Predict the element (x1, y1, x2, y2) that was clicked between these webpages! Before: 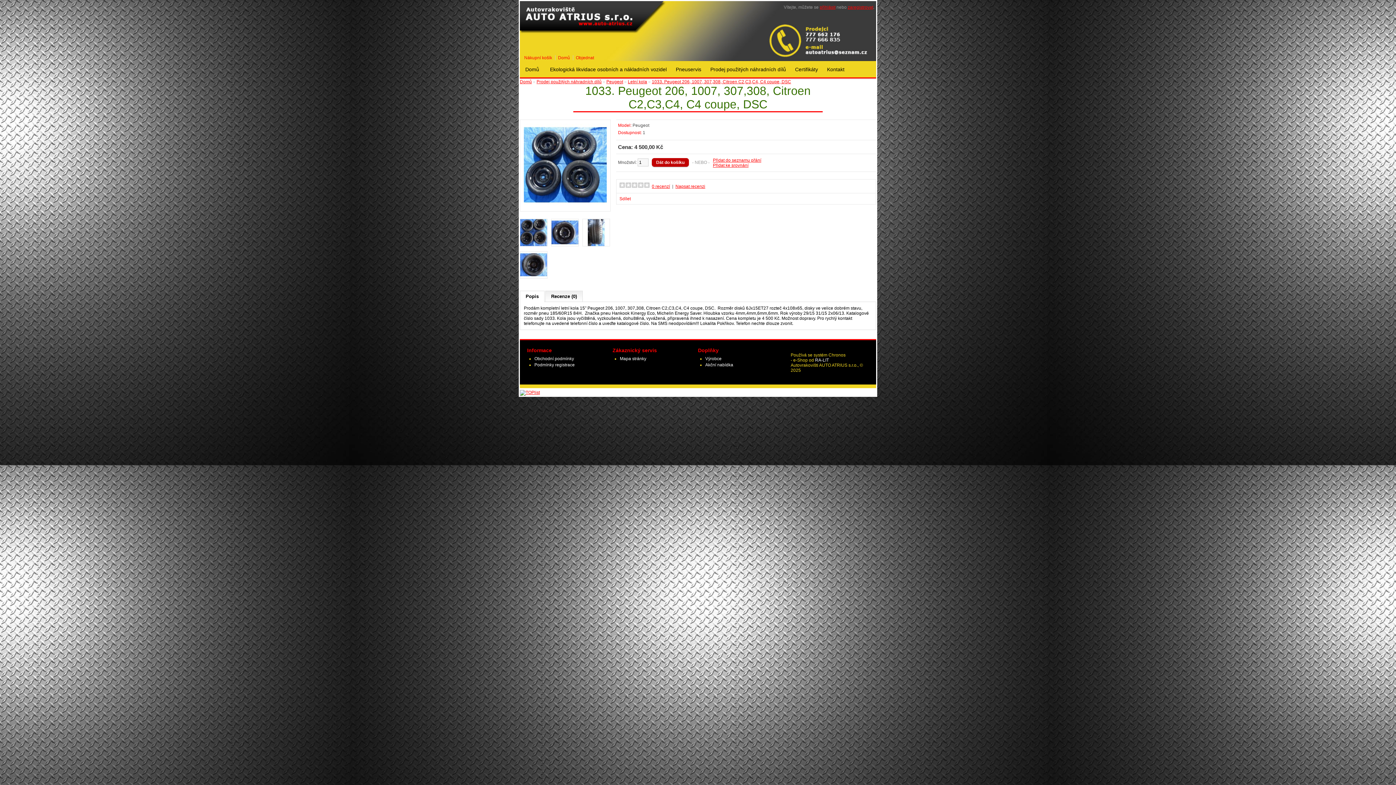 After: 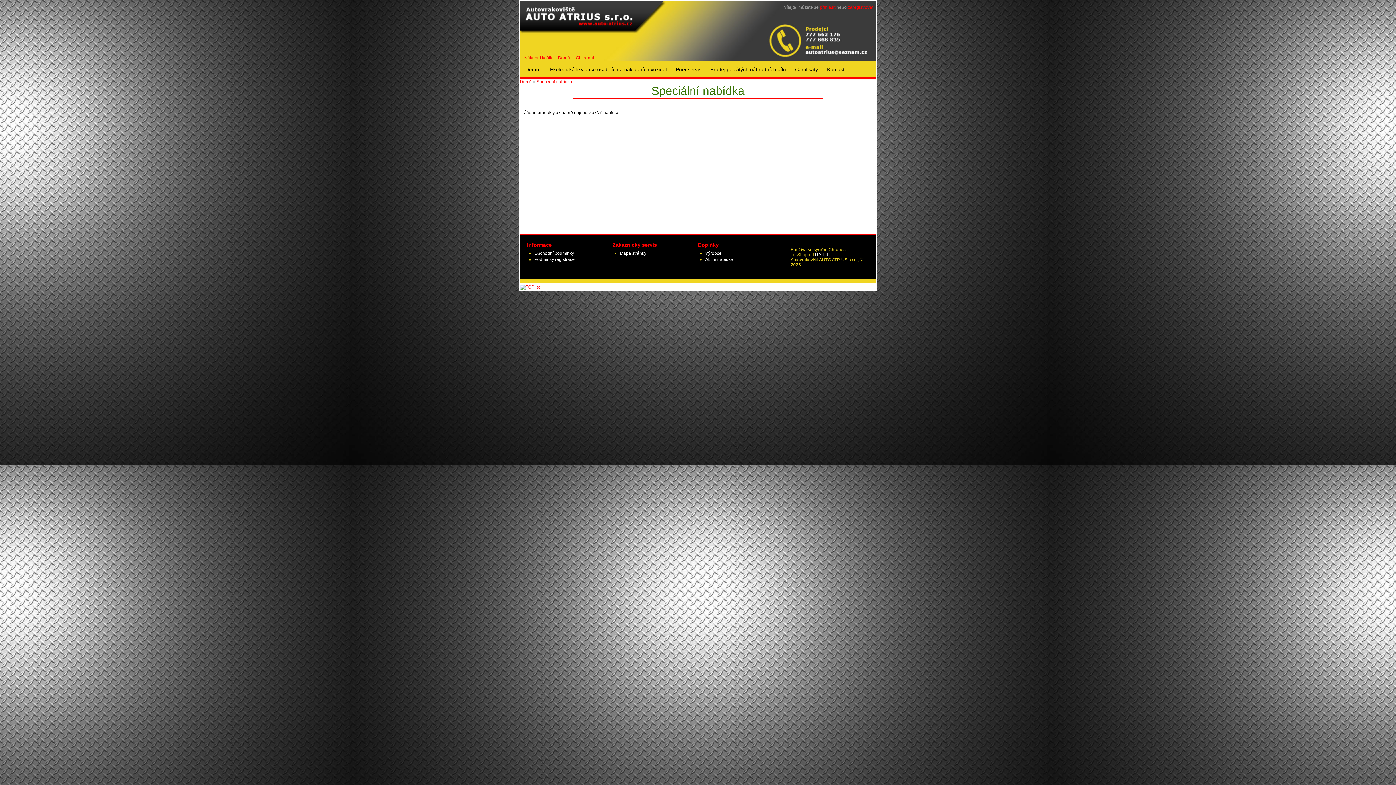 Action: label: Akční nabídka bbox: (705, 362, 733, 367)